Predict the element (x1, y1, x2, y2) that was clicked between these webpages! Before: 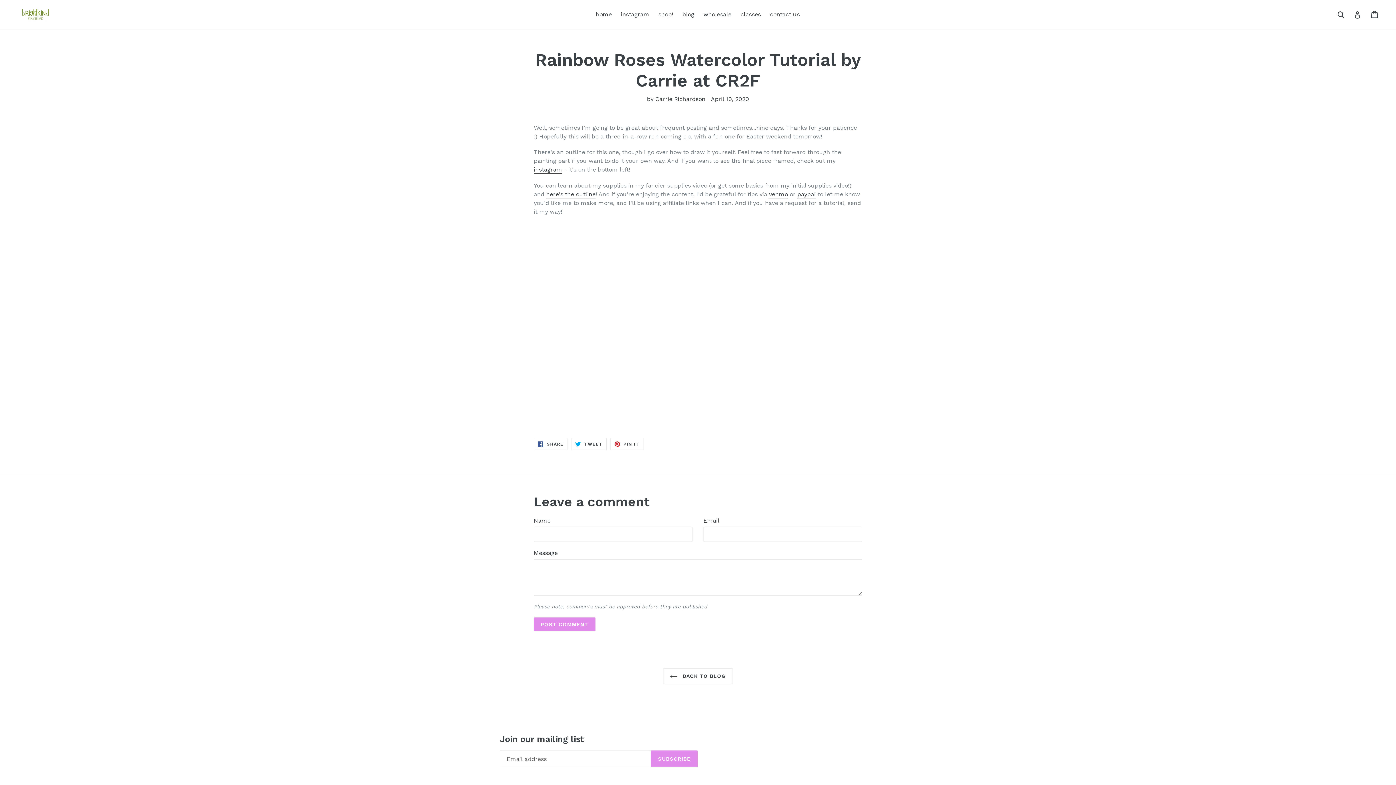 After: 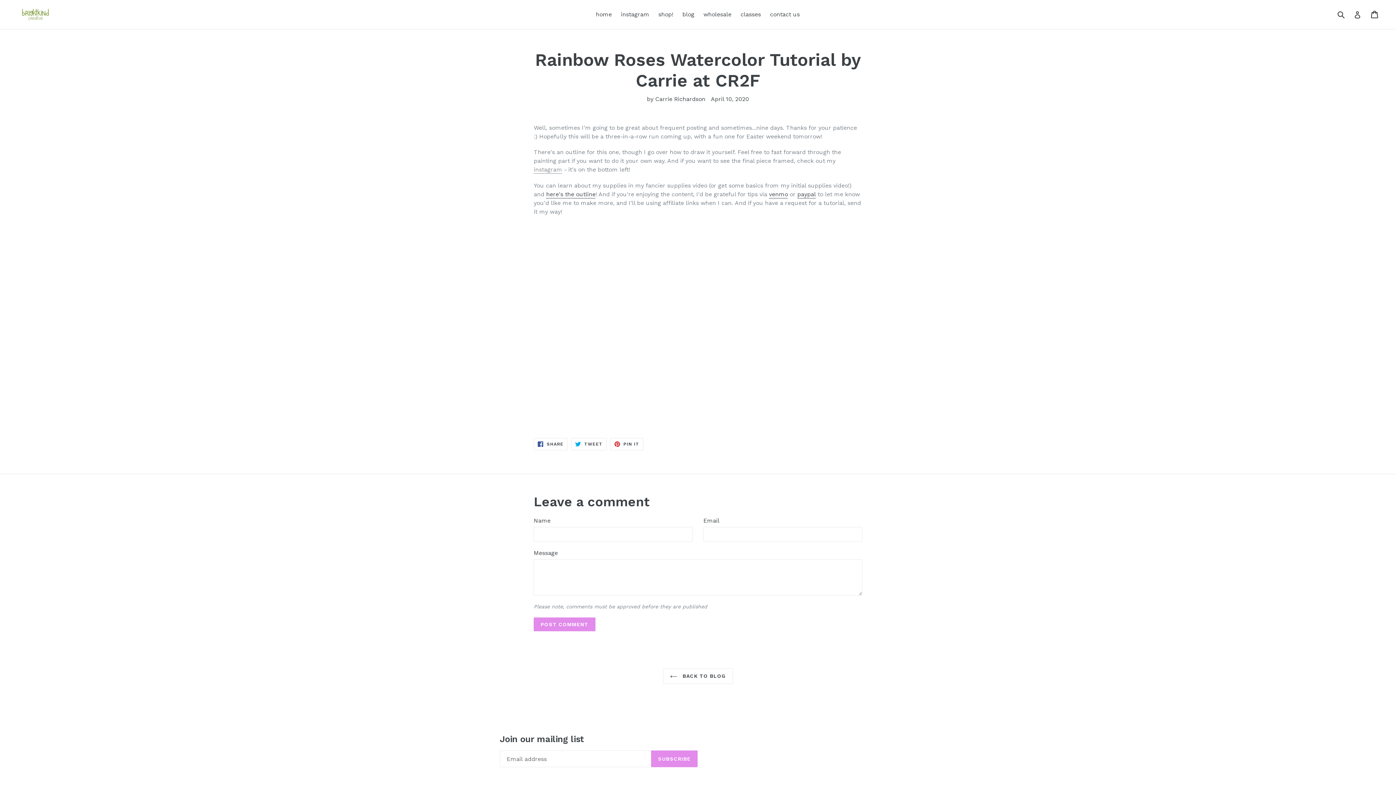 Action: bbox: (533, 166, 562, 173) label: instagram